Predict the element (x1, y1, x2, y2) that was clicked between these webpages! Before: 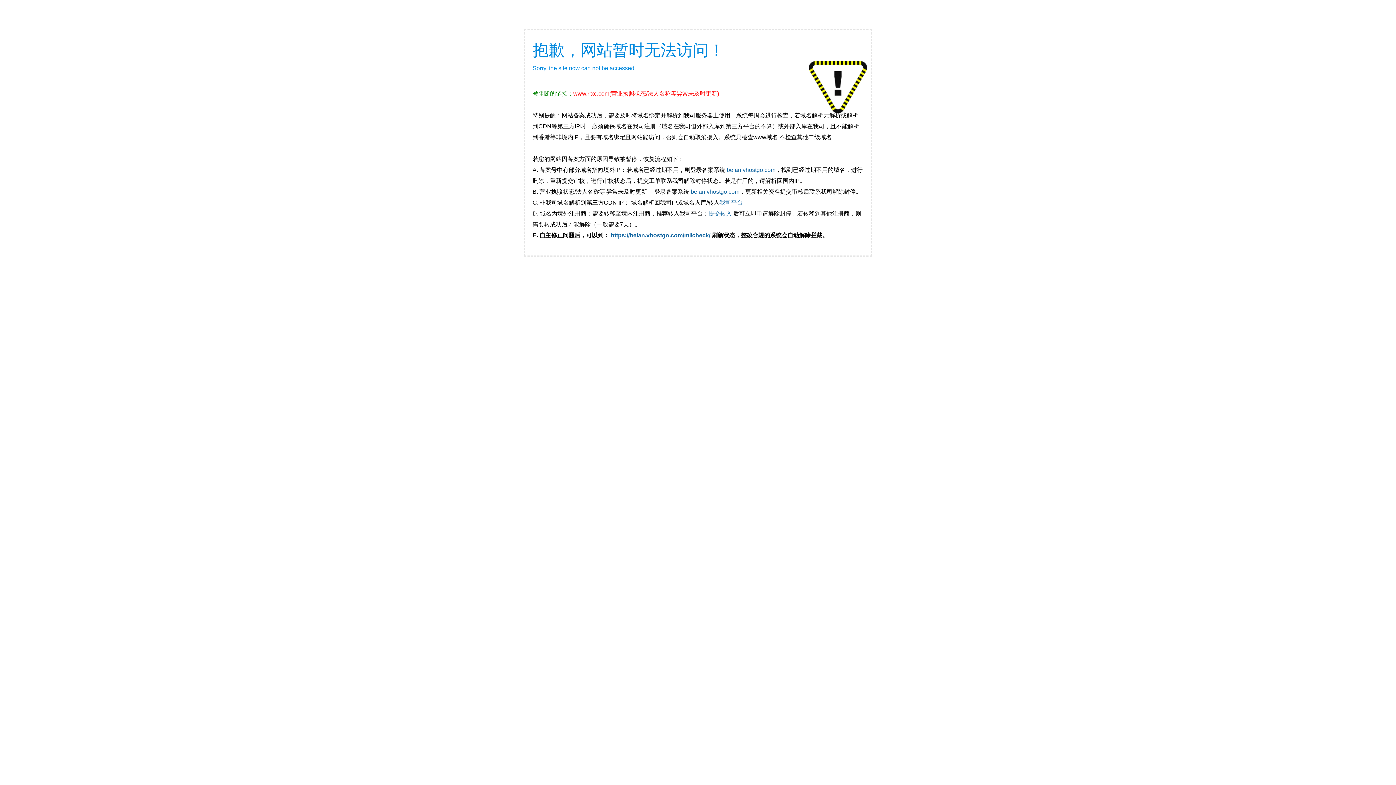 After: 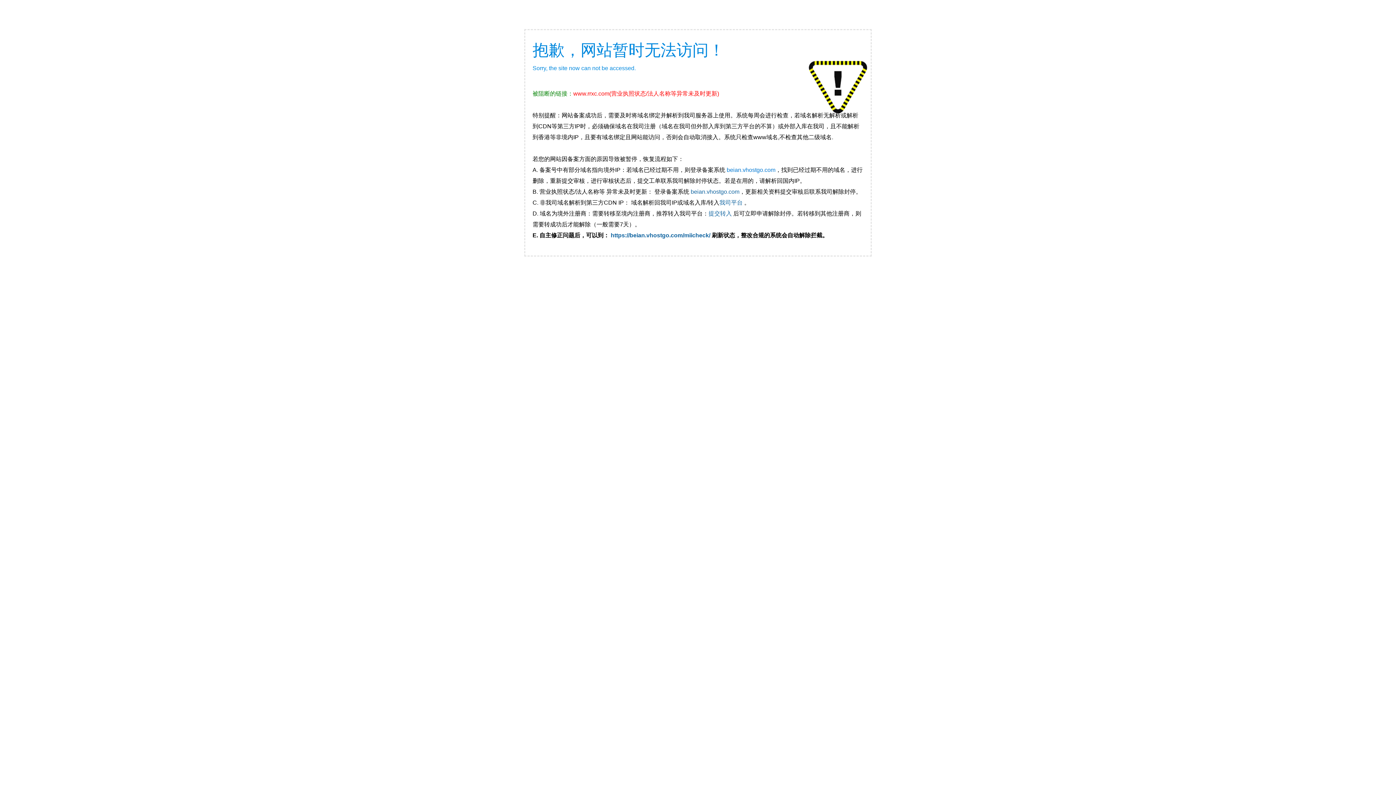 Action: bbox: (726, 166, 775, 173) label: beian.vhostgo.com